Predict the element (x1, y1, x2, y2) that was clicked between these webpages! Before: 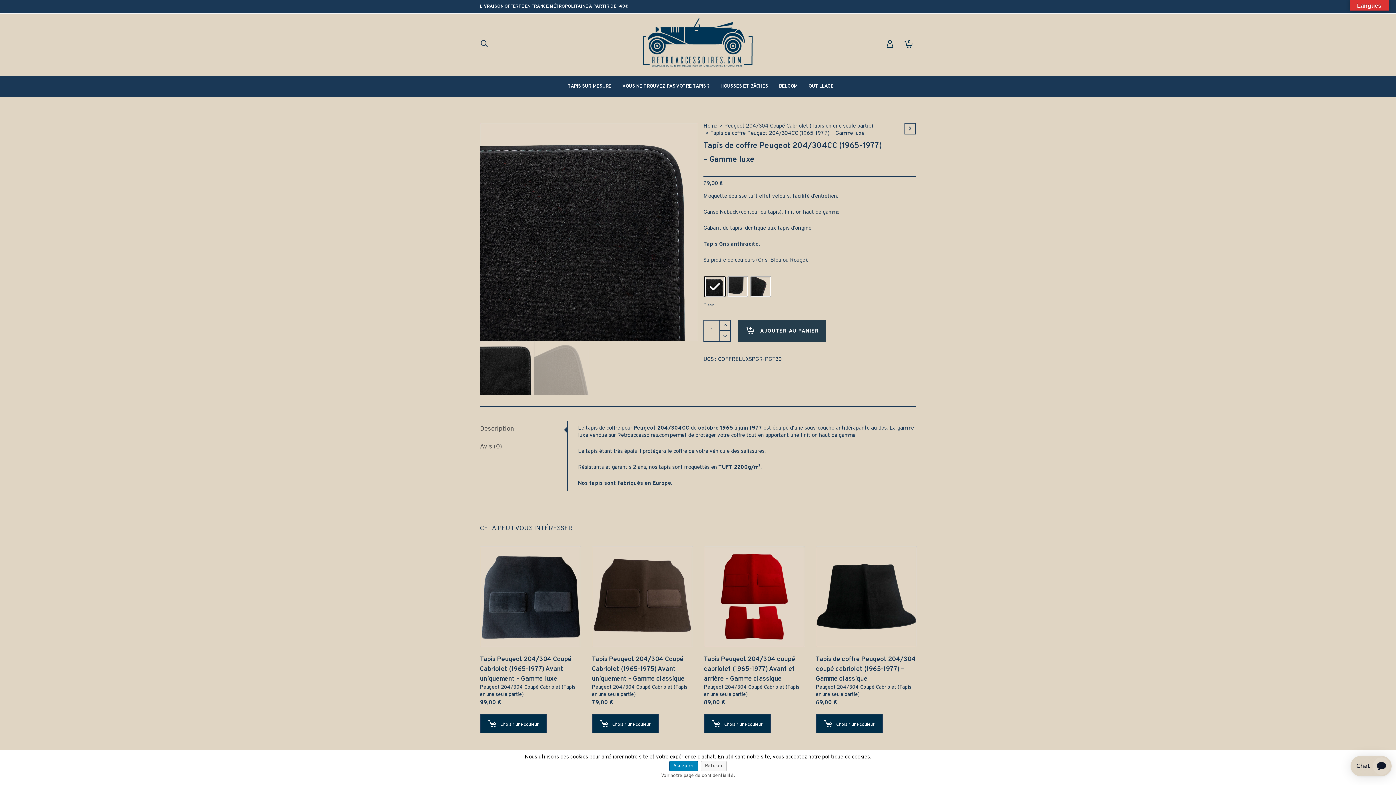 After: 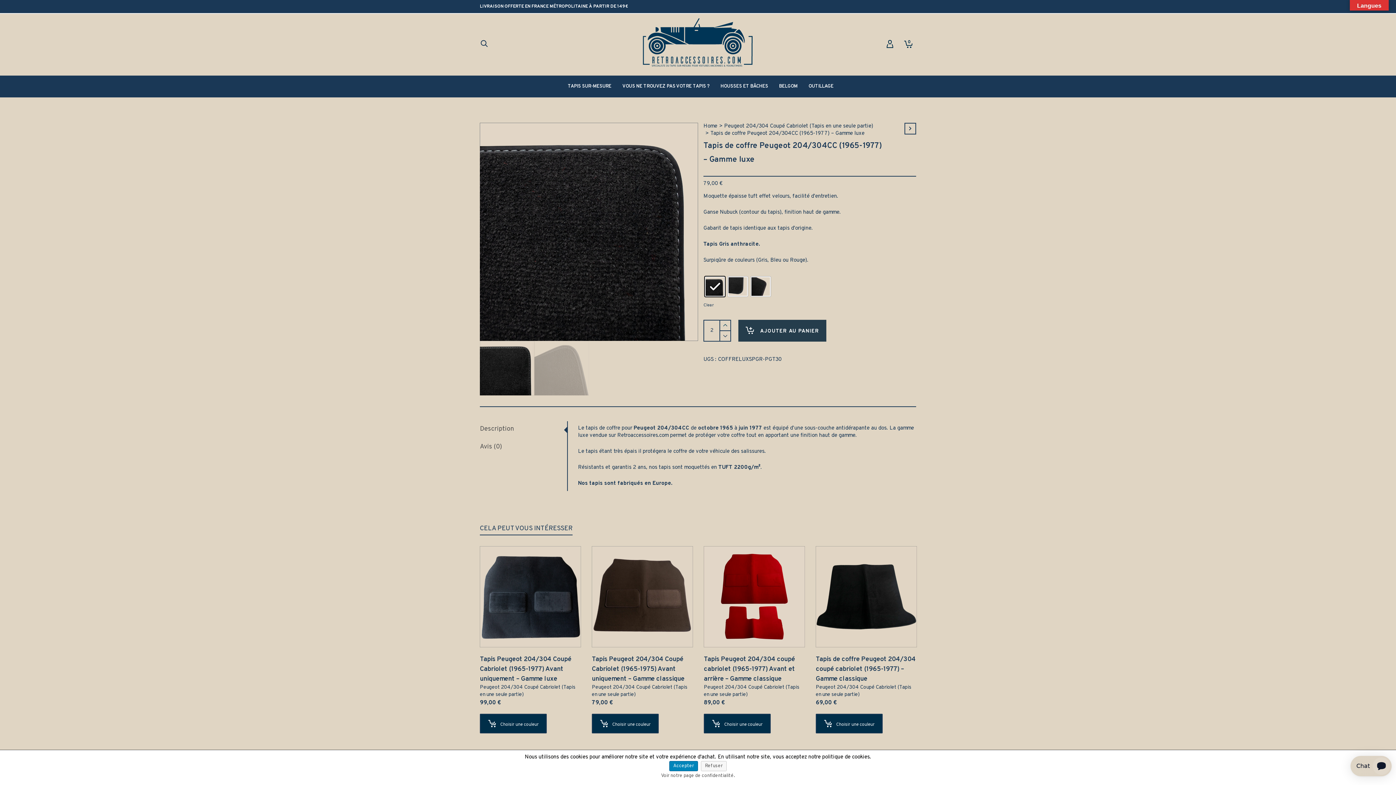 Action: bbox: (720, 319, 731, 331)